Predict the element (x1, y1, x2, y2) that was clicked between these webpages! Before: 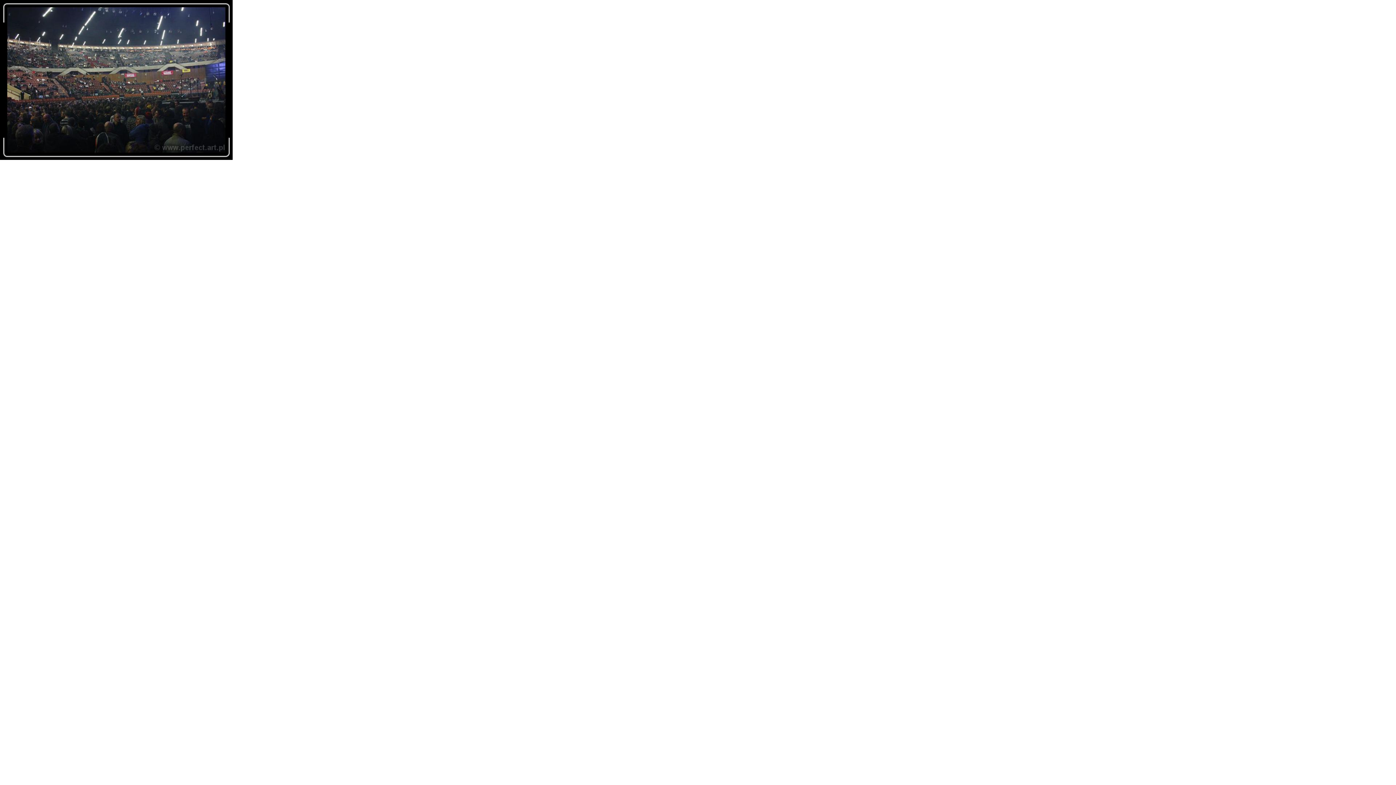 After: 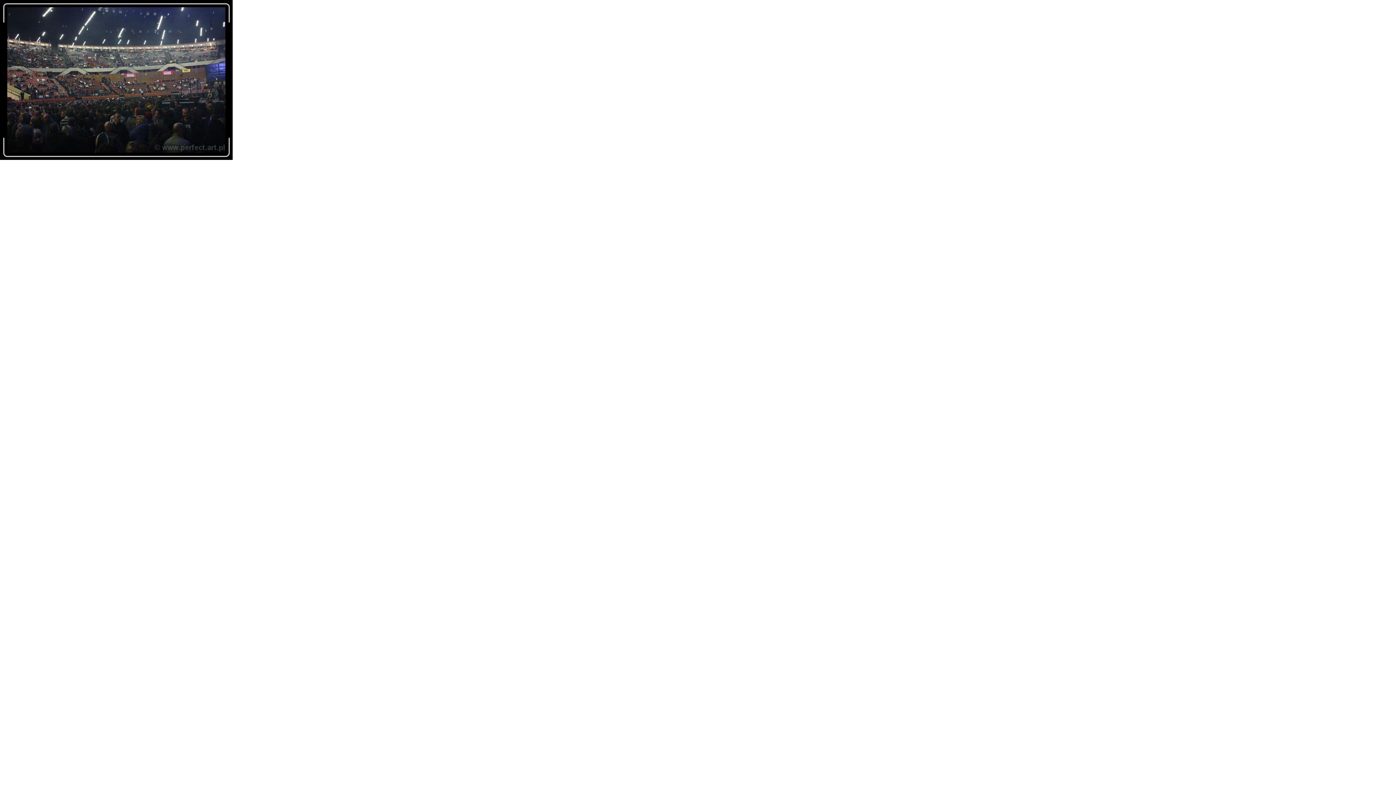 Action: bbox: (0, 154, 232, 161)